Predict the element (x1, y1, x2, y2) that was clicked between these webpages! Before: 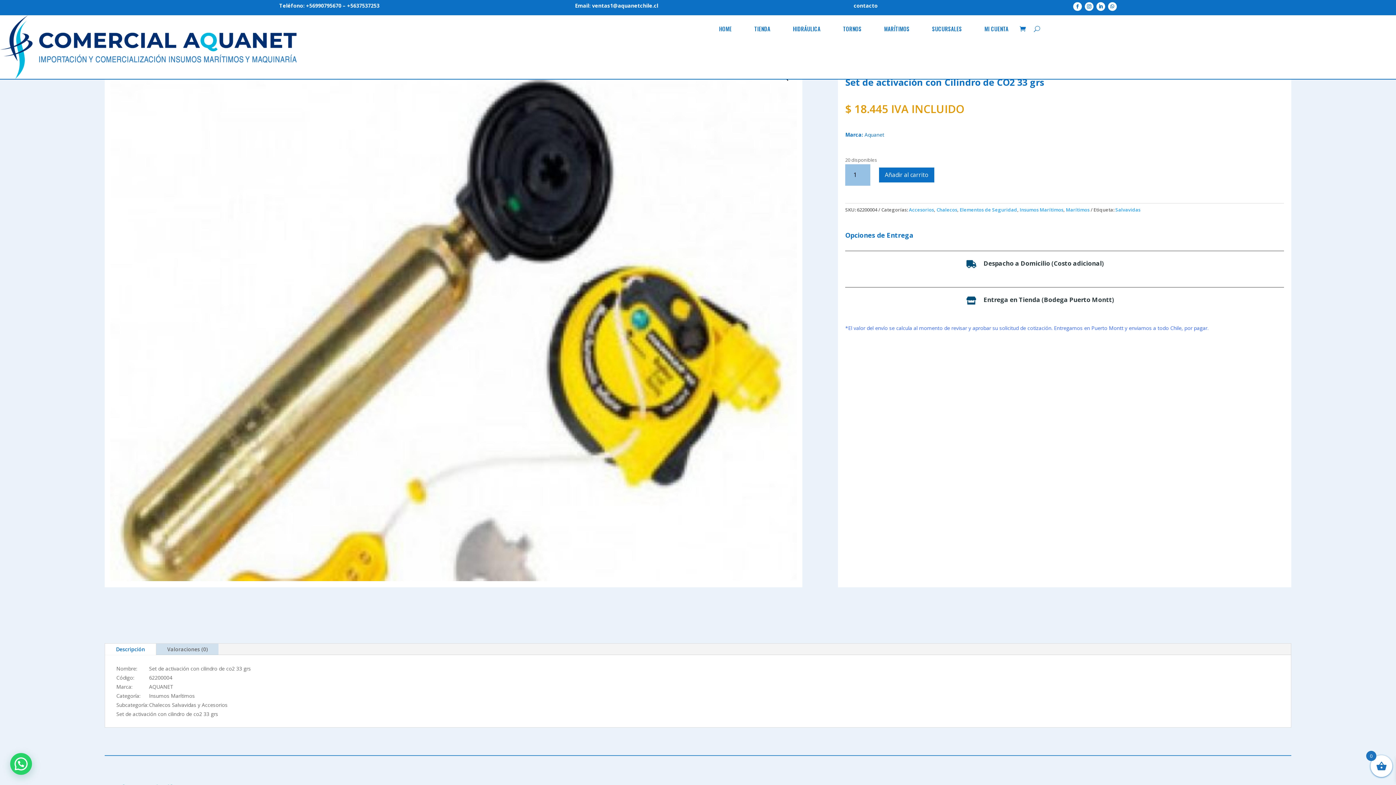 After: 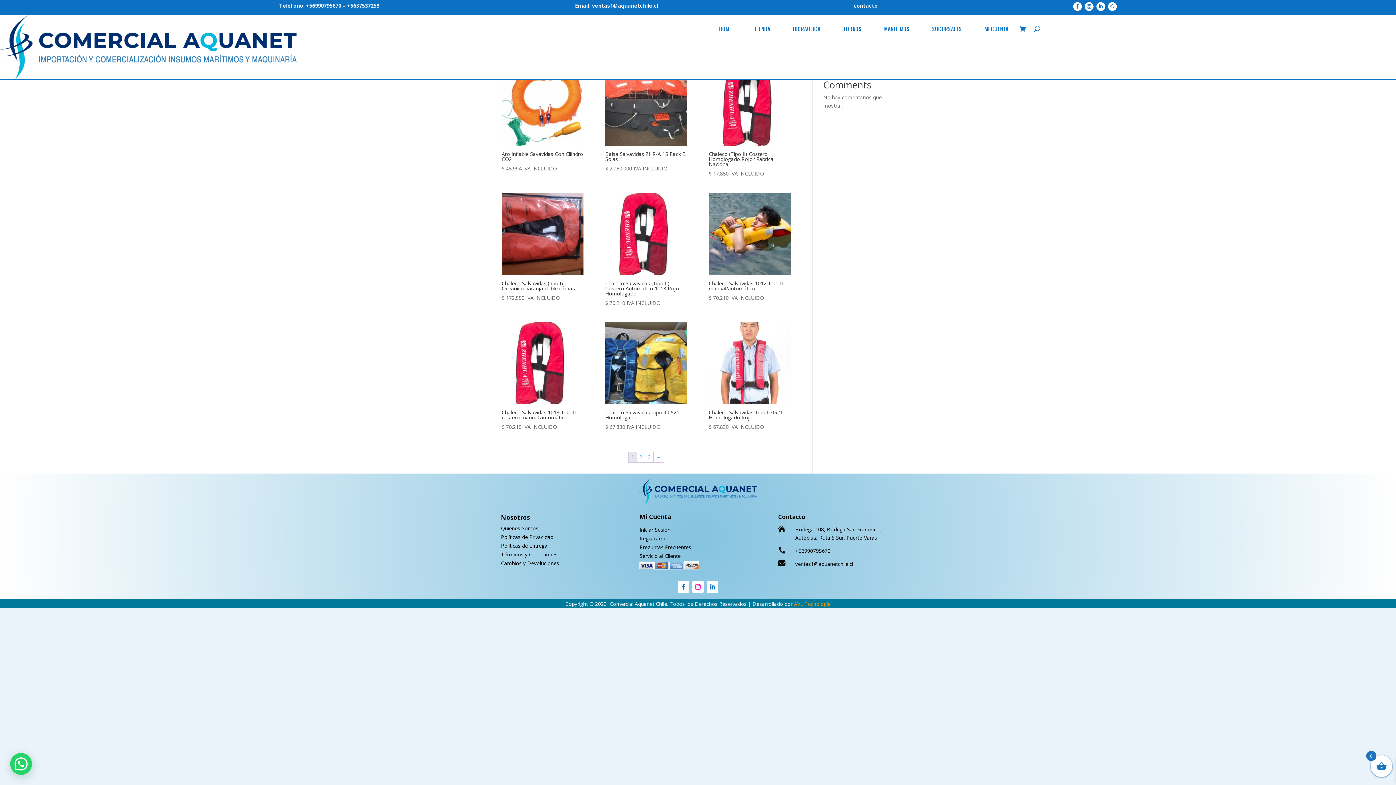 Action: bbox: (1115, 206, 1140, 212) label: Salvavidas